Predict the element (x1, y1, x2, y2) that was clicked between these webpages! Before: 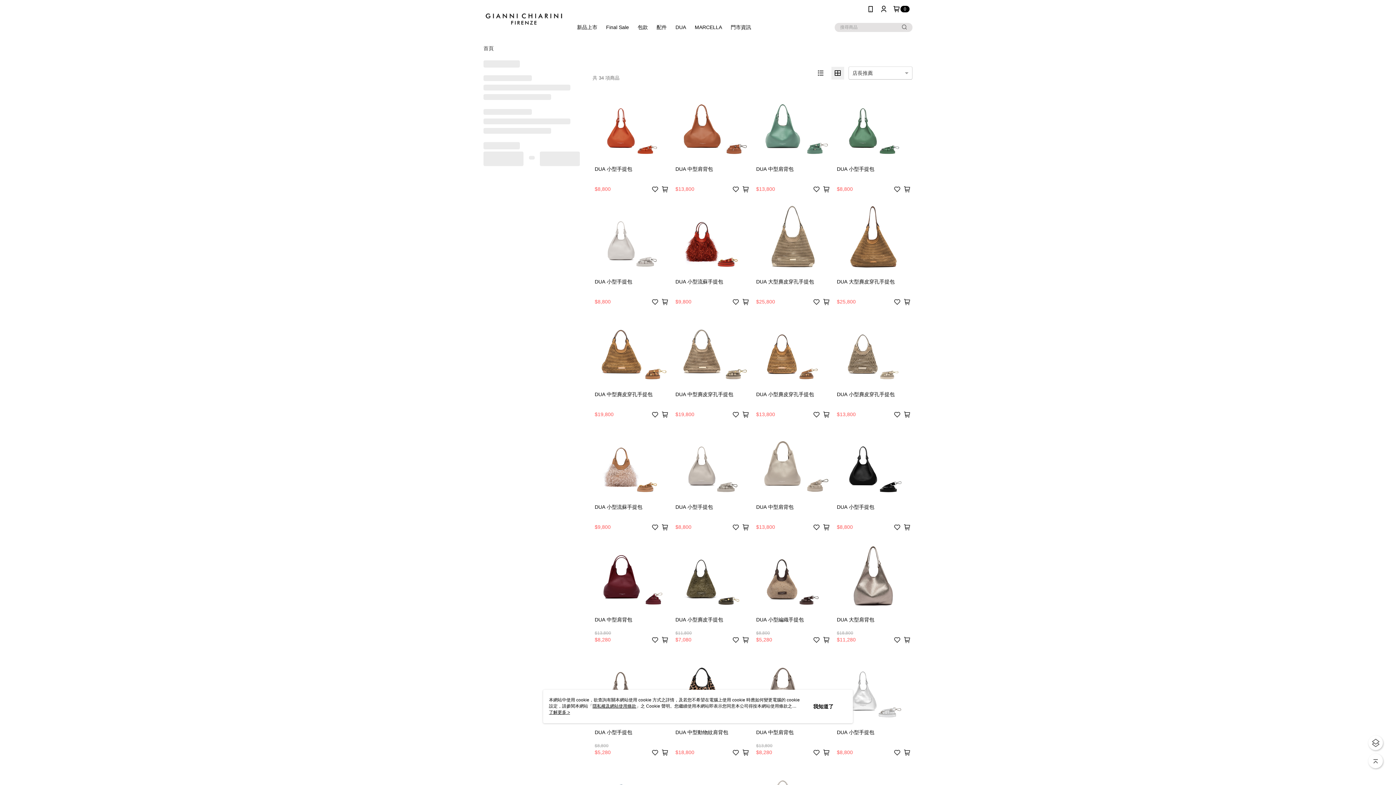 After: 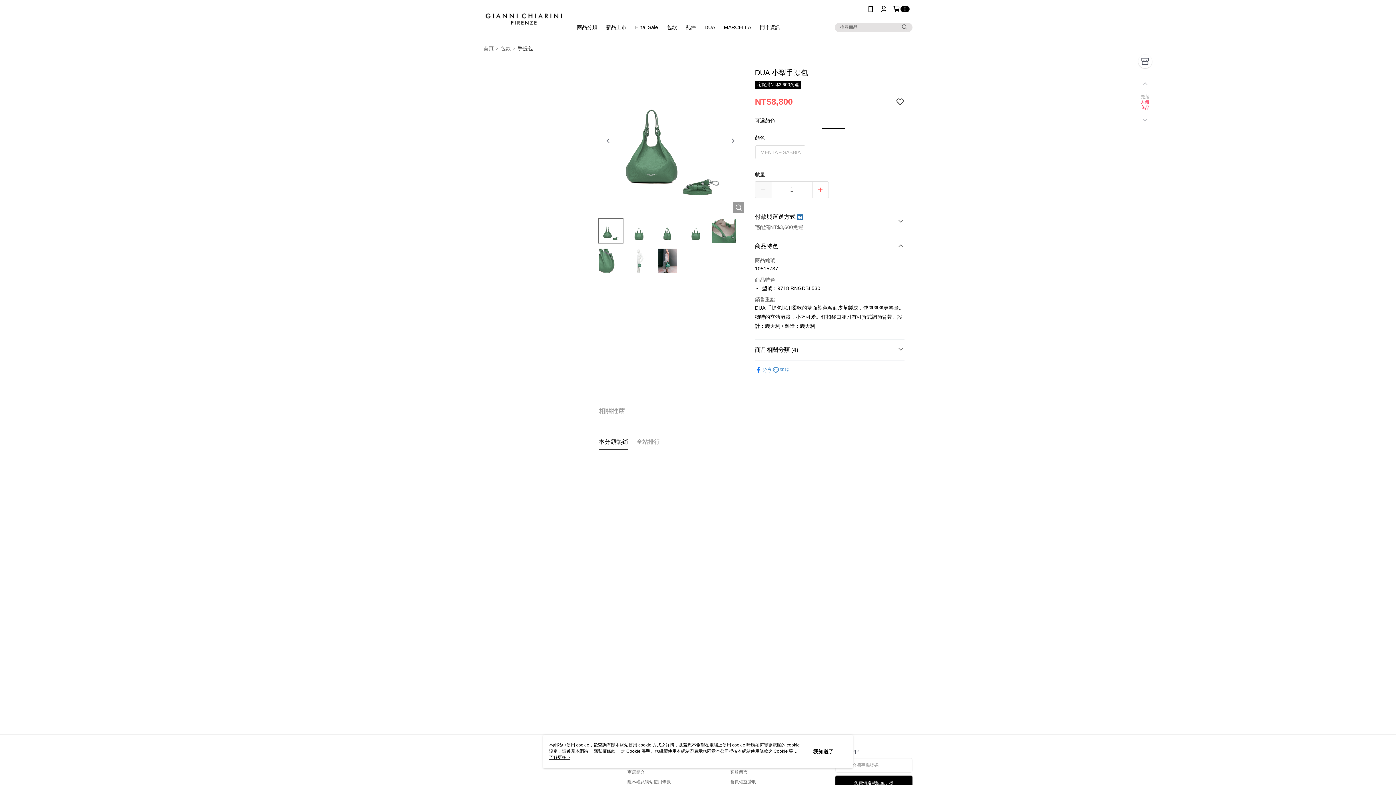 Action: label: DUA 小型手提包
$8,800 bbox: (834, 85, 912, 195)